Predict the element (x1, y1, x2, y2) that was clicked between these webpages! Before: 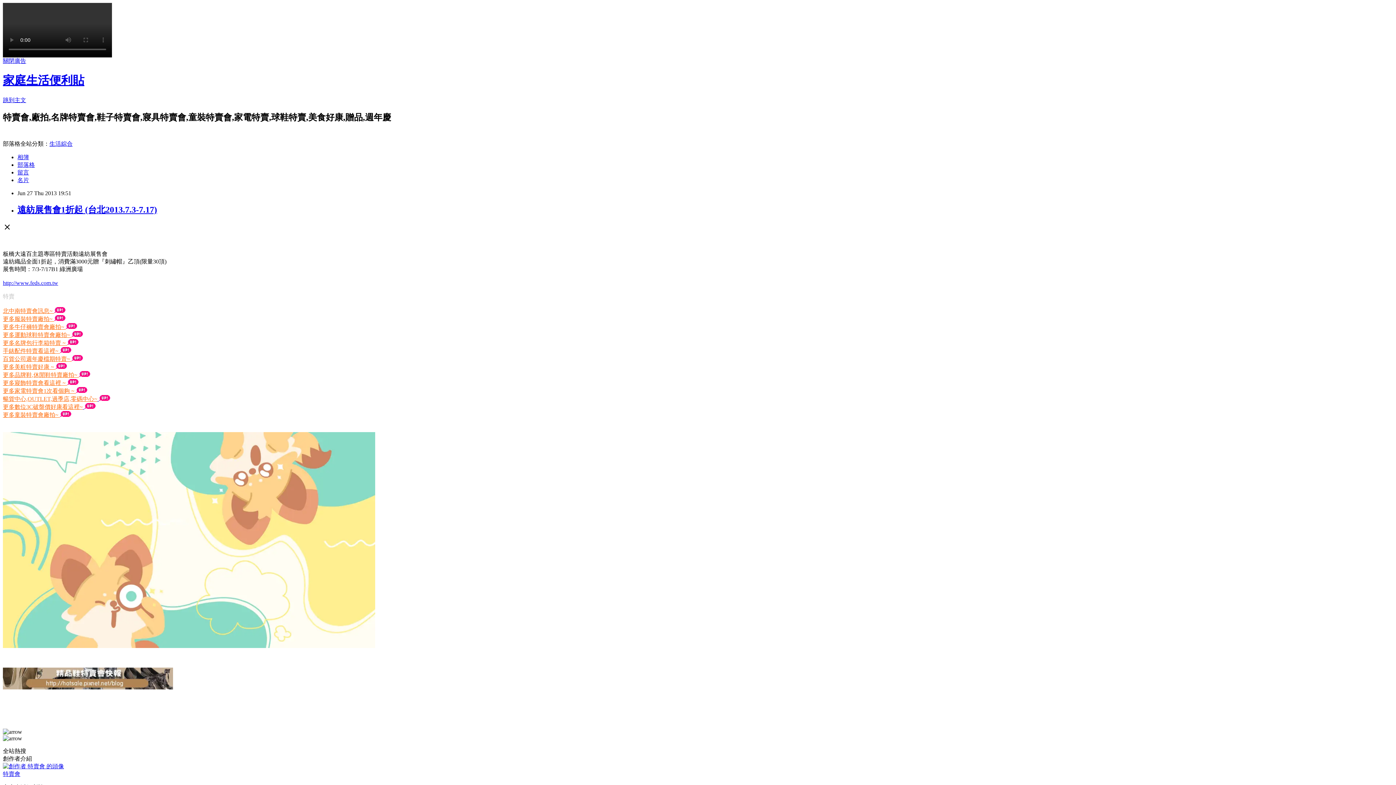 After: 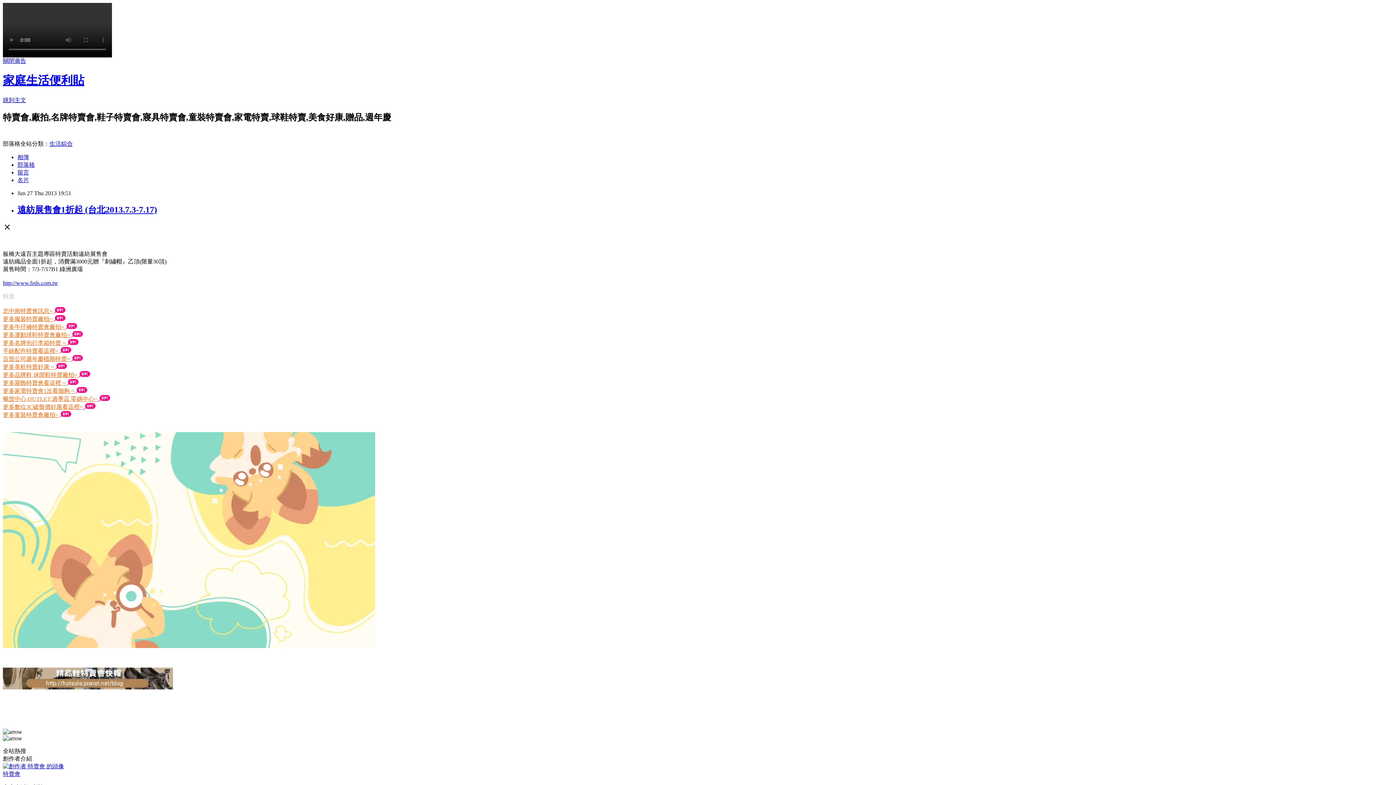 Action: bbox: (2, 57, 26, 64) label: 關閉廣告